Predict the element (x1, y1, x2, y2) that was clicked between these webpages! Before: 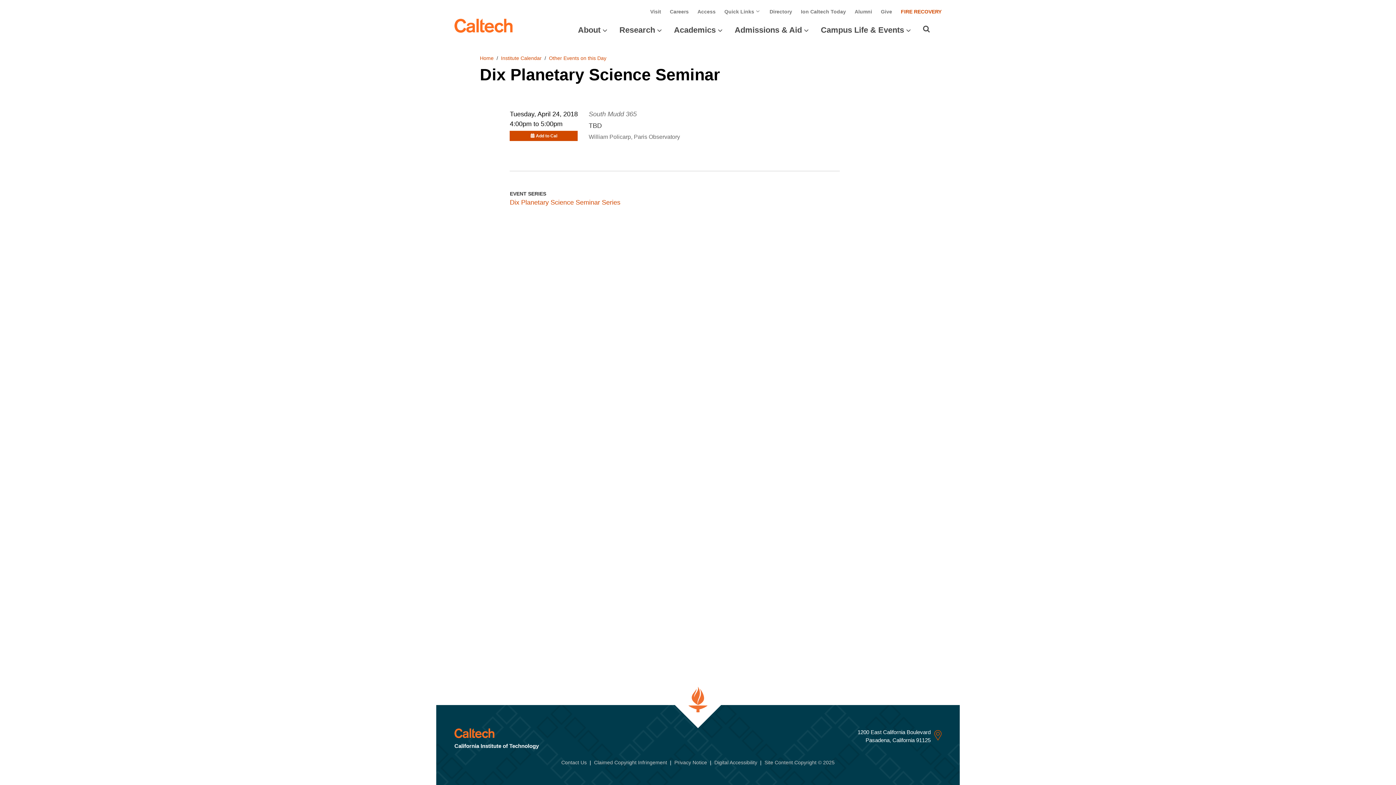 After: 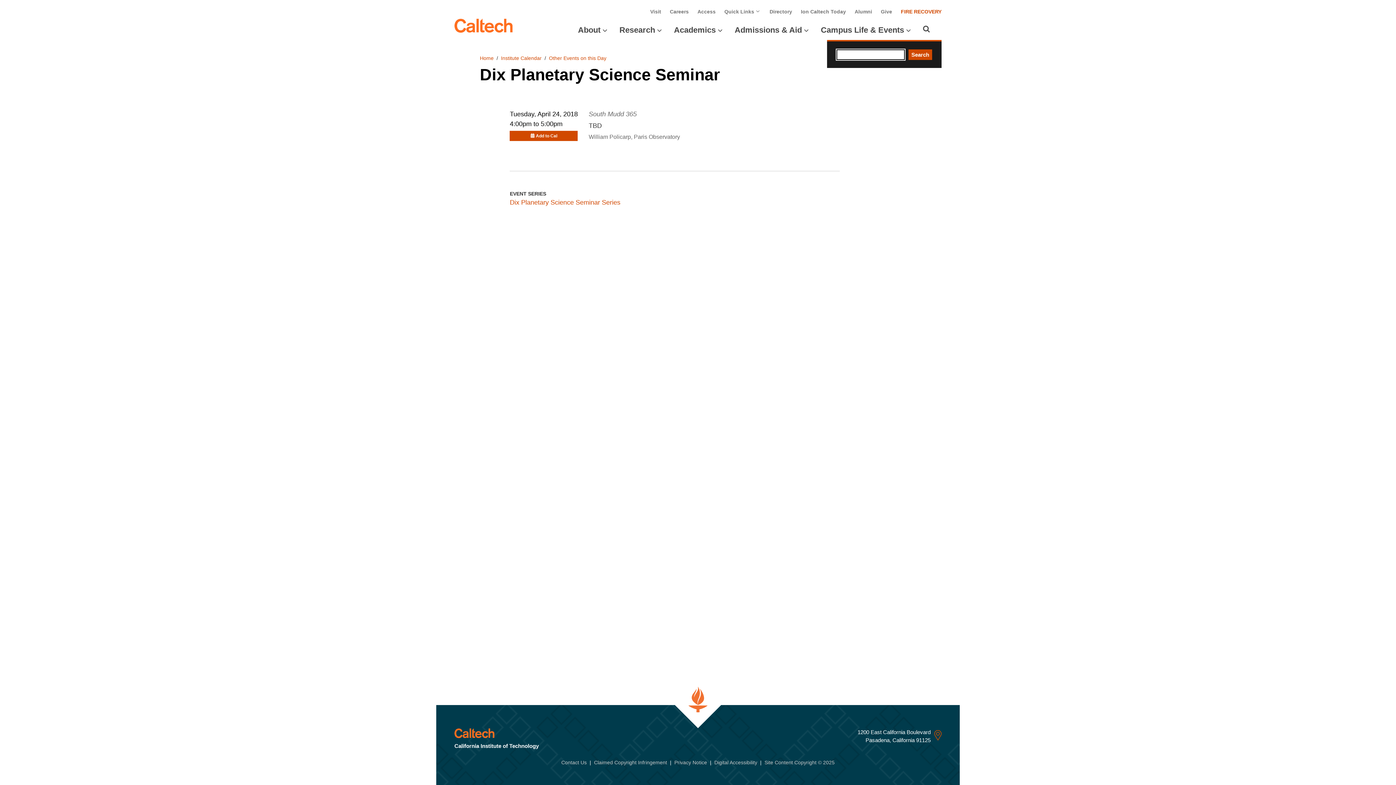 Action: bbox: (923, 25, 930, 32) label: Search